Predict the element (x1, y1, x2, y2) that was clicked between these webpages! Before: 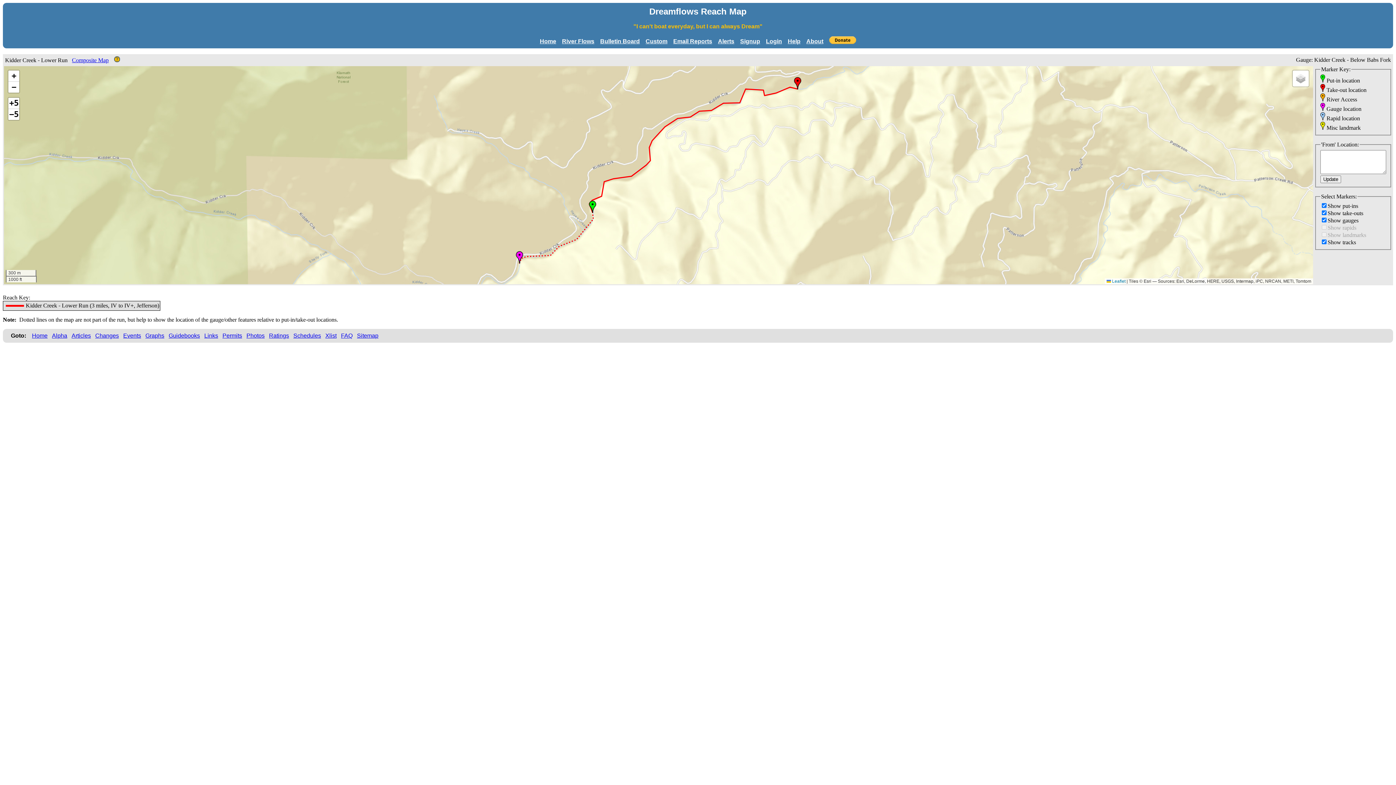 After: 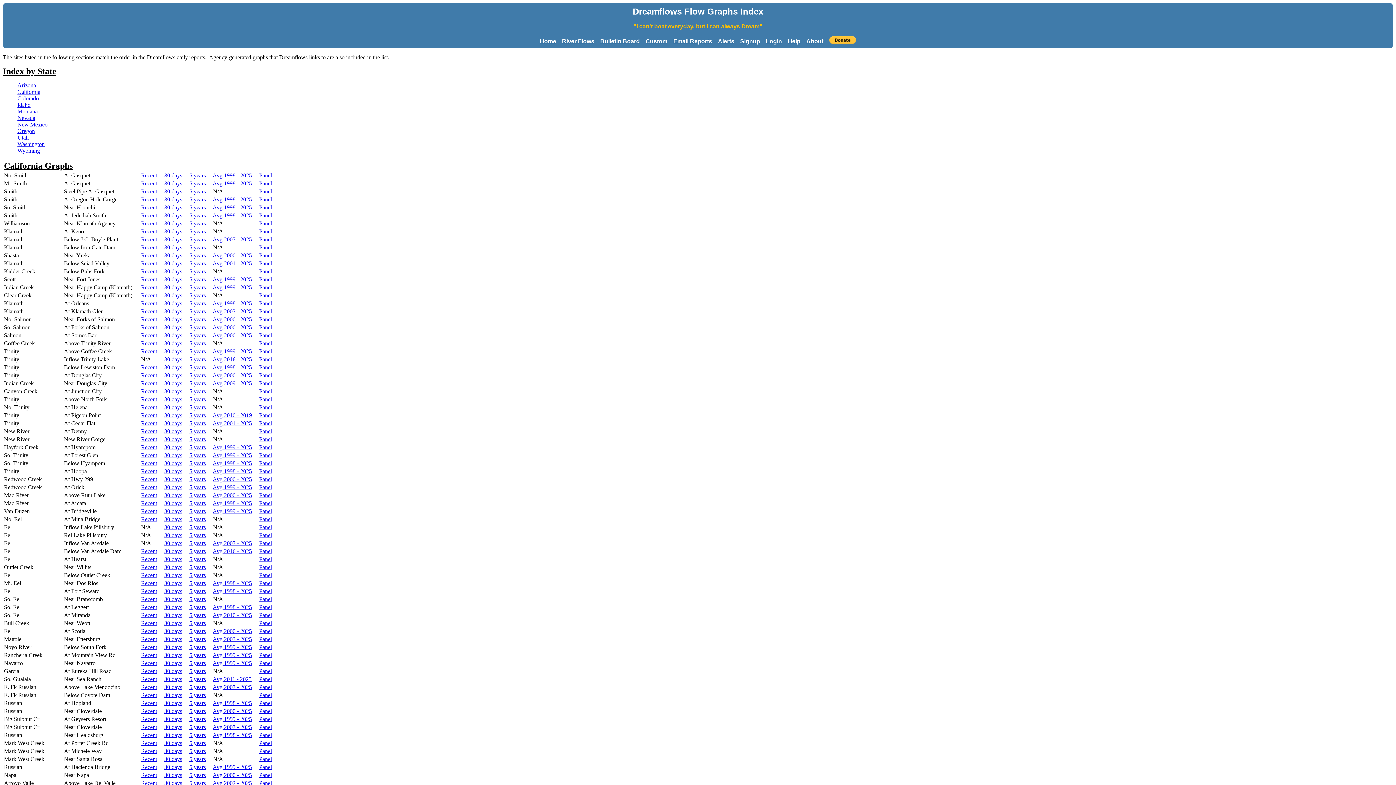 Action: label: Graphs bbox: (145, 332, 164, 338)